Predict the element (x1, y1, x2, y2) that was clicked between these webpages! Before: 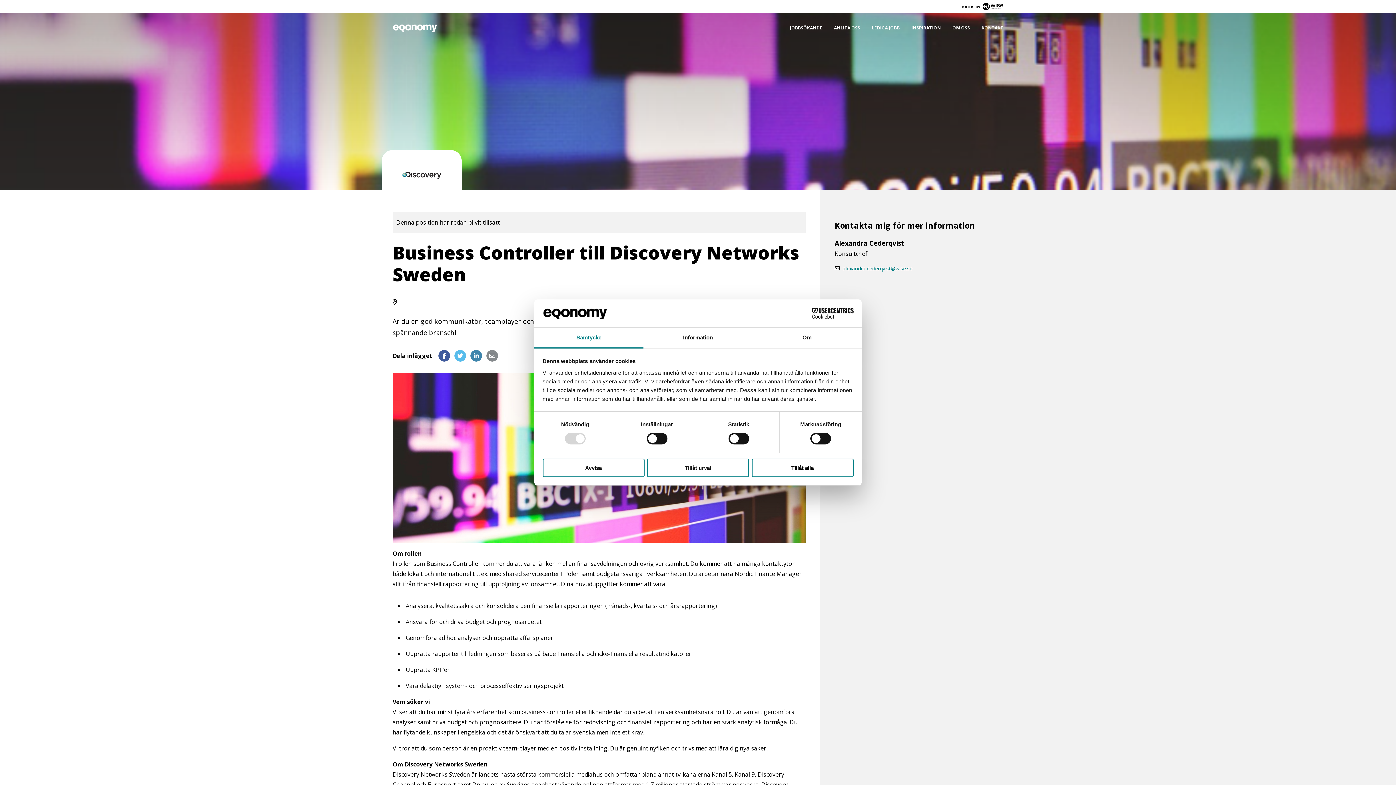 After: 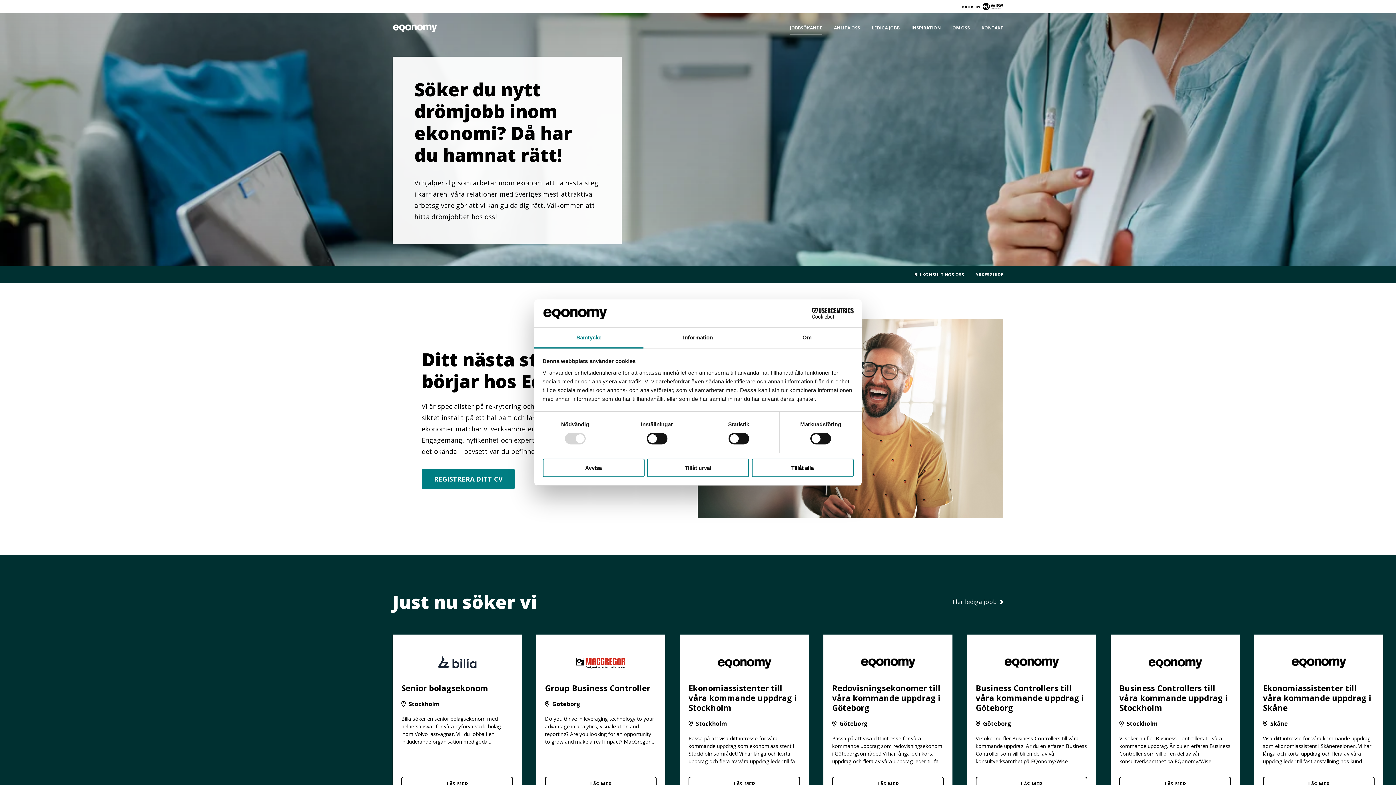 Action: label: JOBBSÖKANDE bbox: (784, 20, 828, 34)